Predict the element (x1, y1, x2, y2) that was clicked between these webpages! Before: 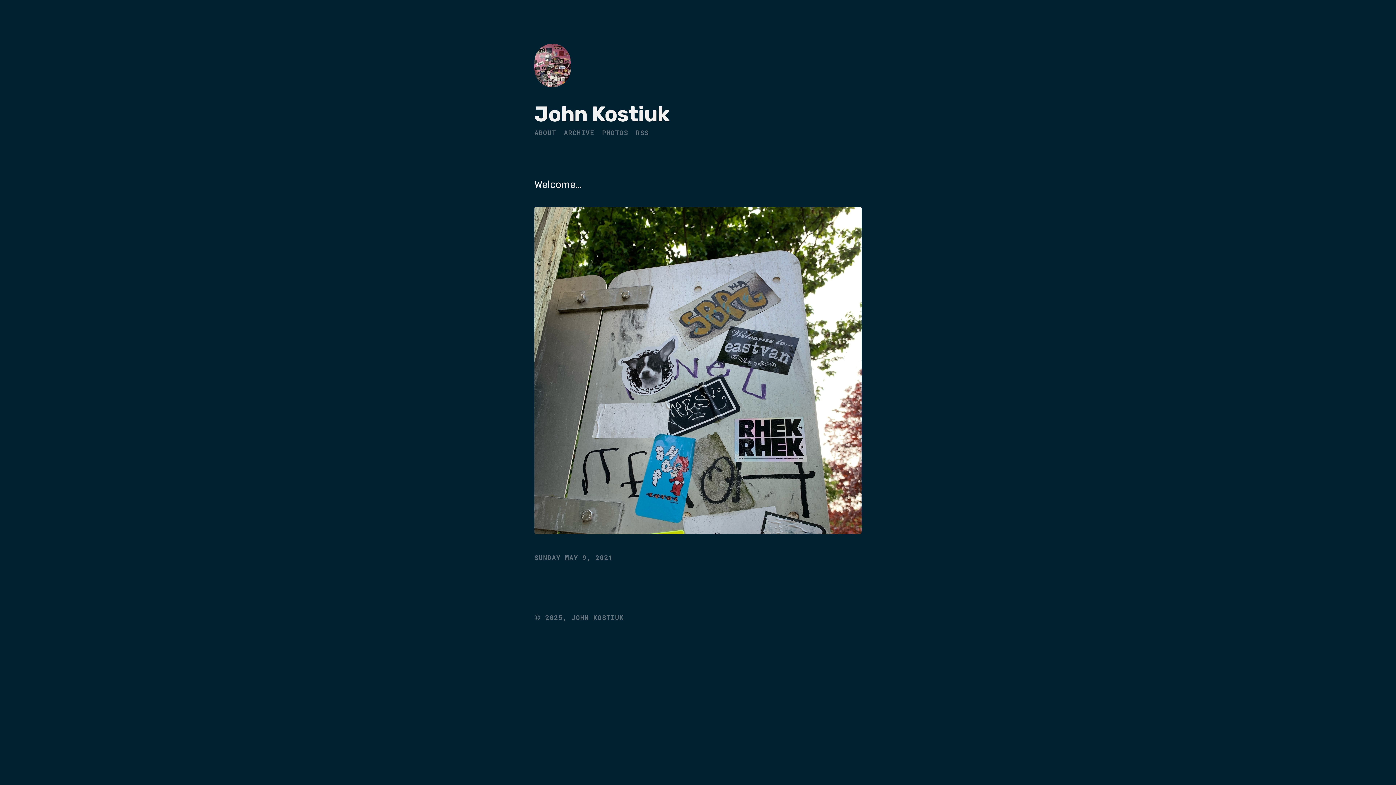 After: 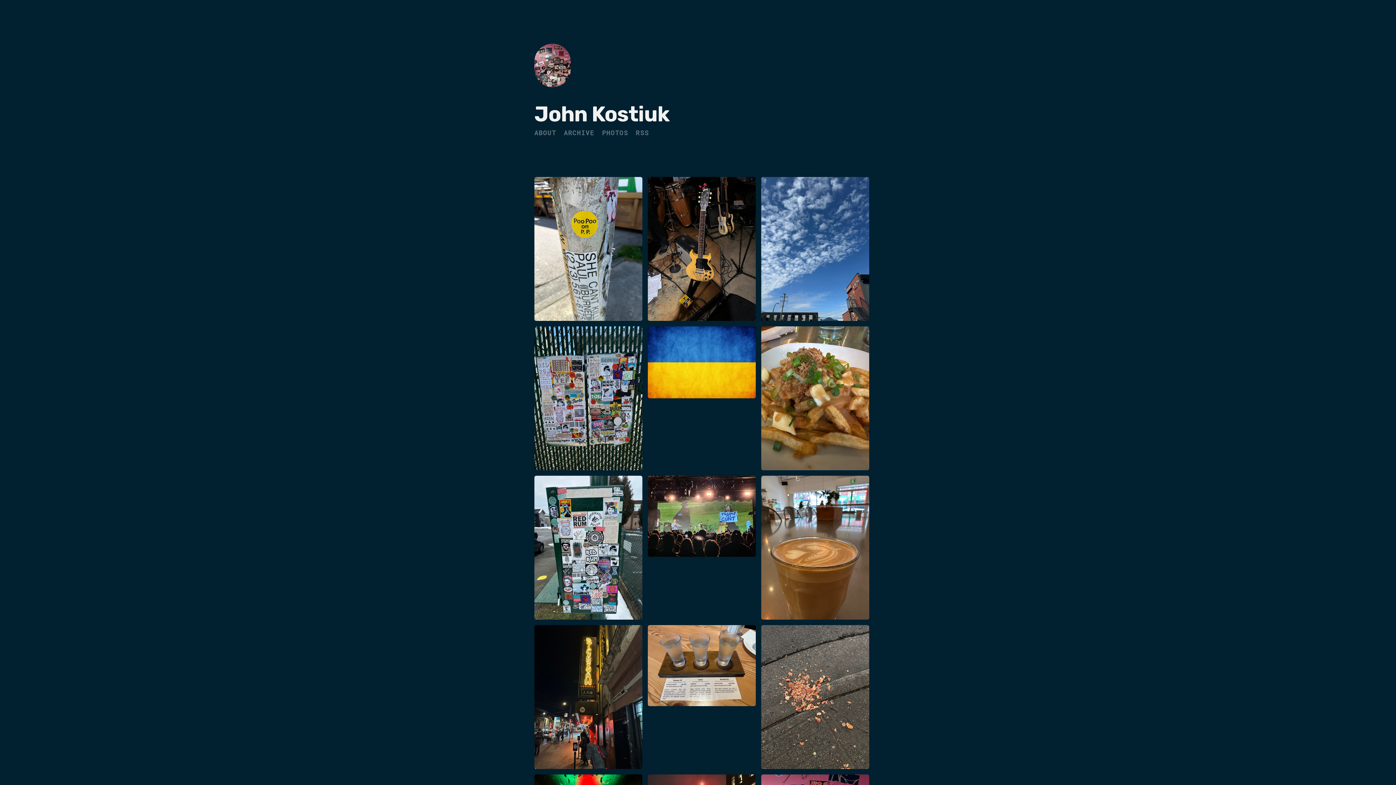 Action: label: PHOTOS bbox: (602, 128, 628, 137)